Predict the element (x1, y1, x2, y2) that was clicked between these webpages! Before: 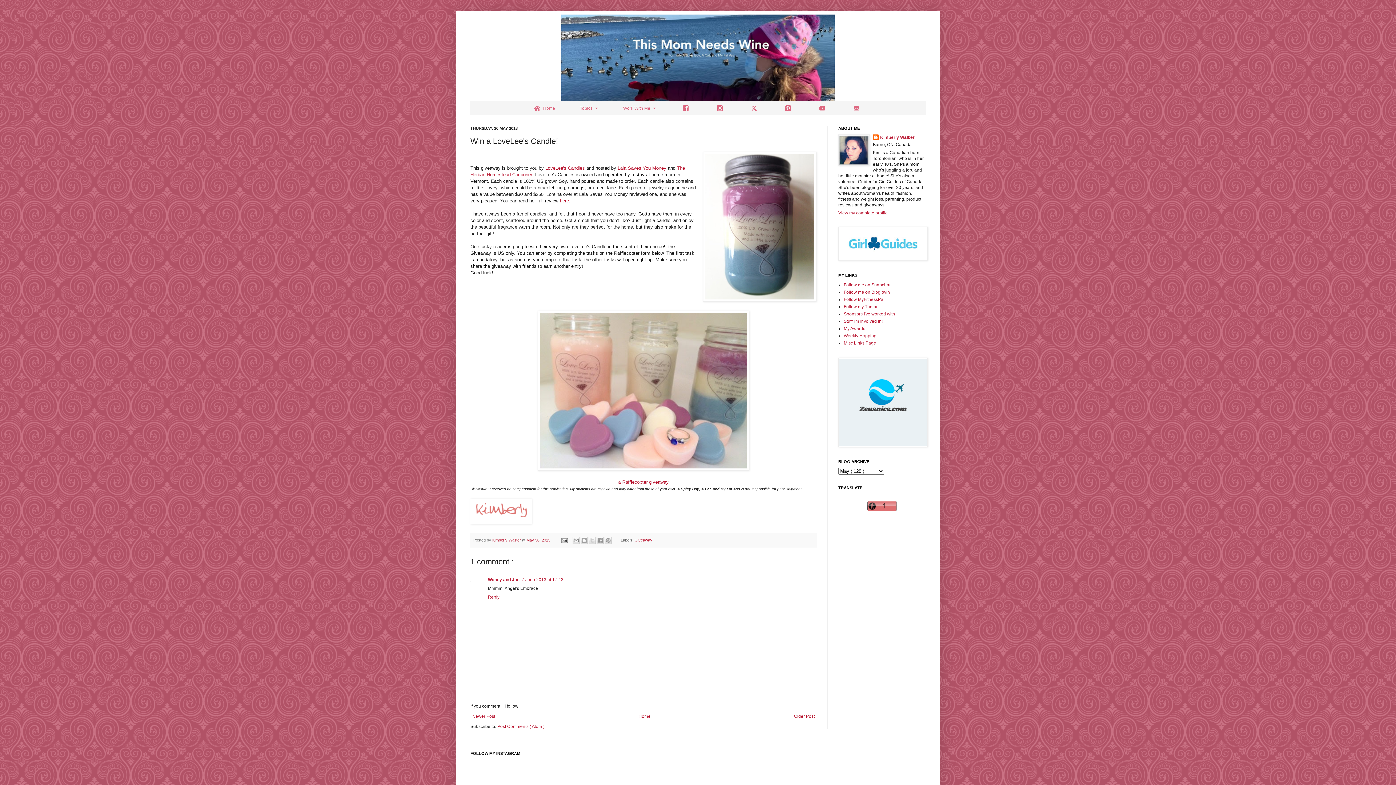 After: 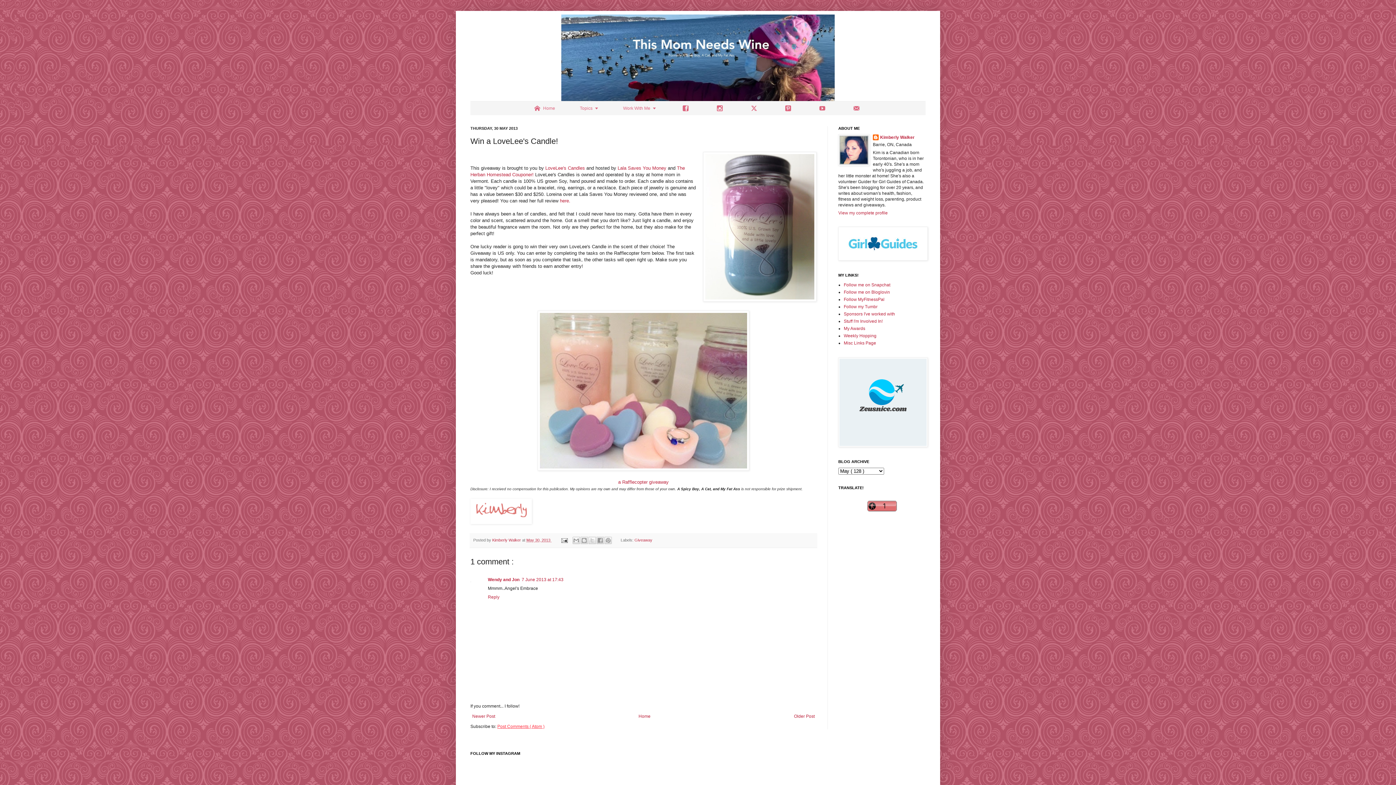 Action: label: Post Comments ( Atom ) bbox: (497, 724, 544, 729)